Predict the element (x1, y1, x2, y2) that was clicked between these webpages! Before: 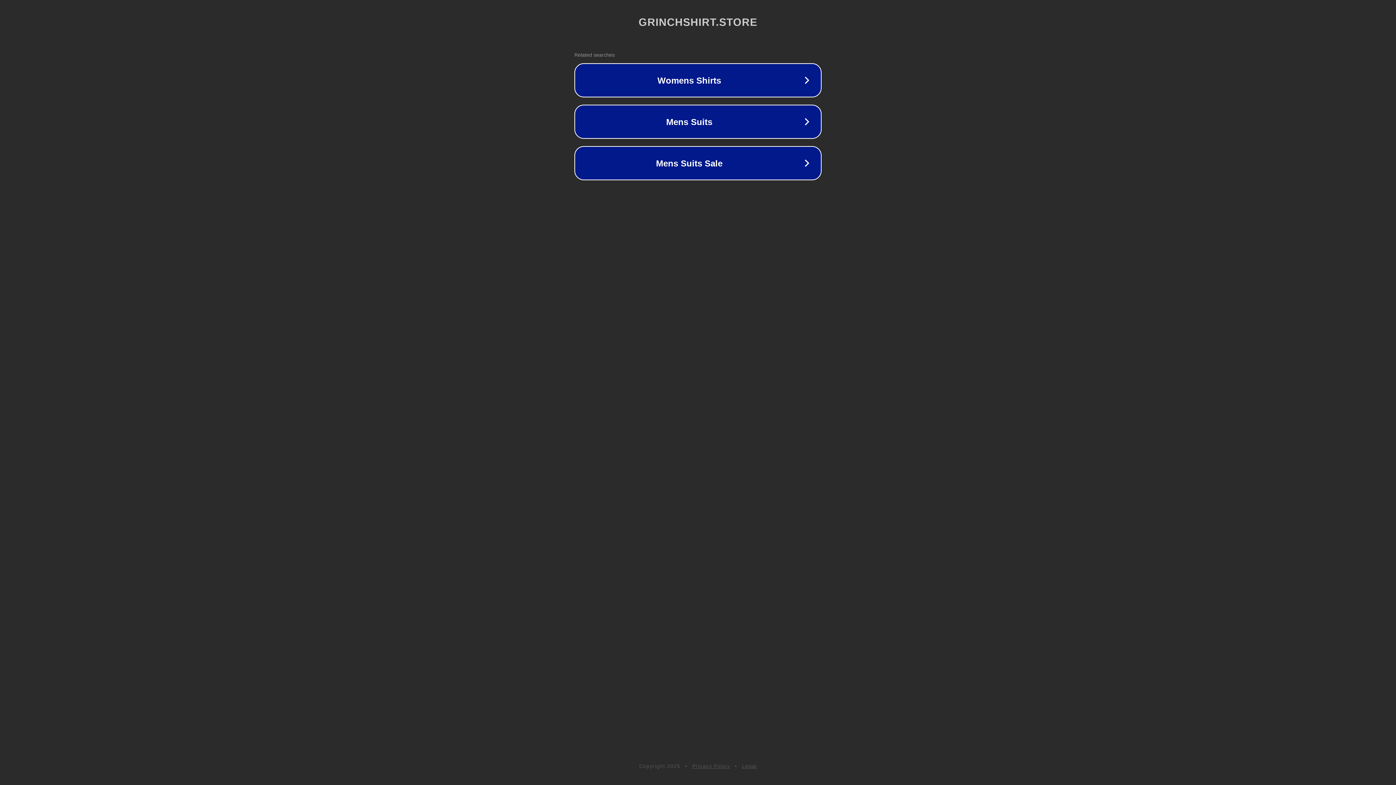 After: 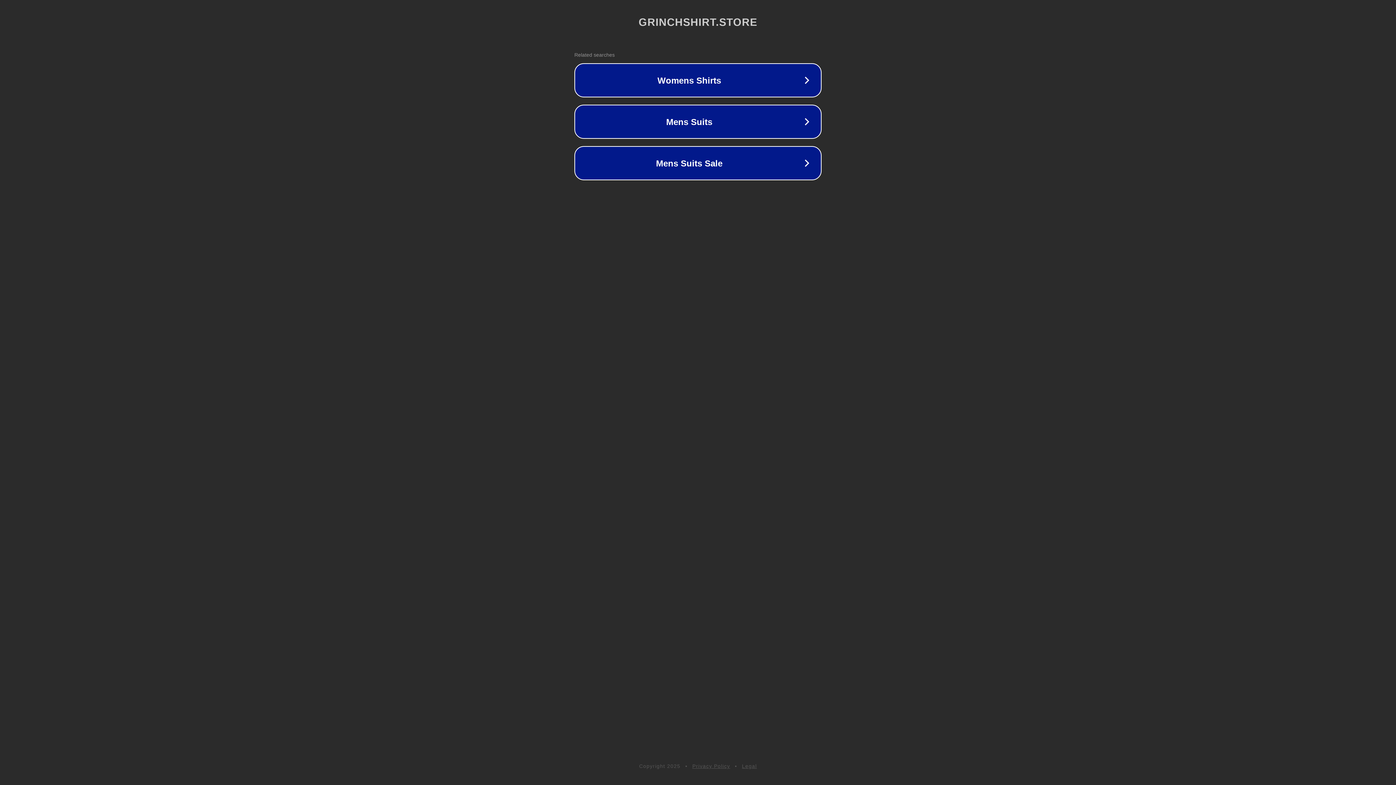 Action: bbox: (742, 763, 757, 769) label: Legal